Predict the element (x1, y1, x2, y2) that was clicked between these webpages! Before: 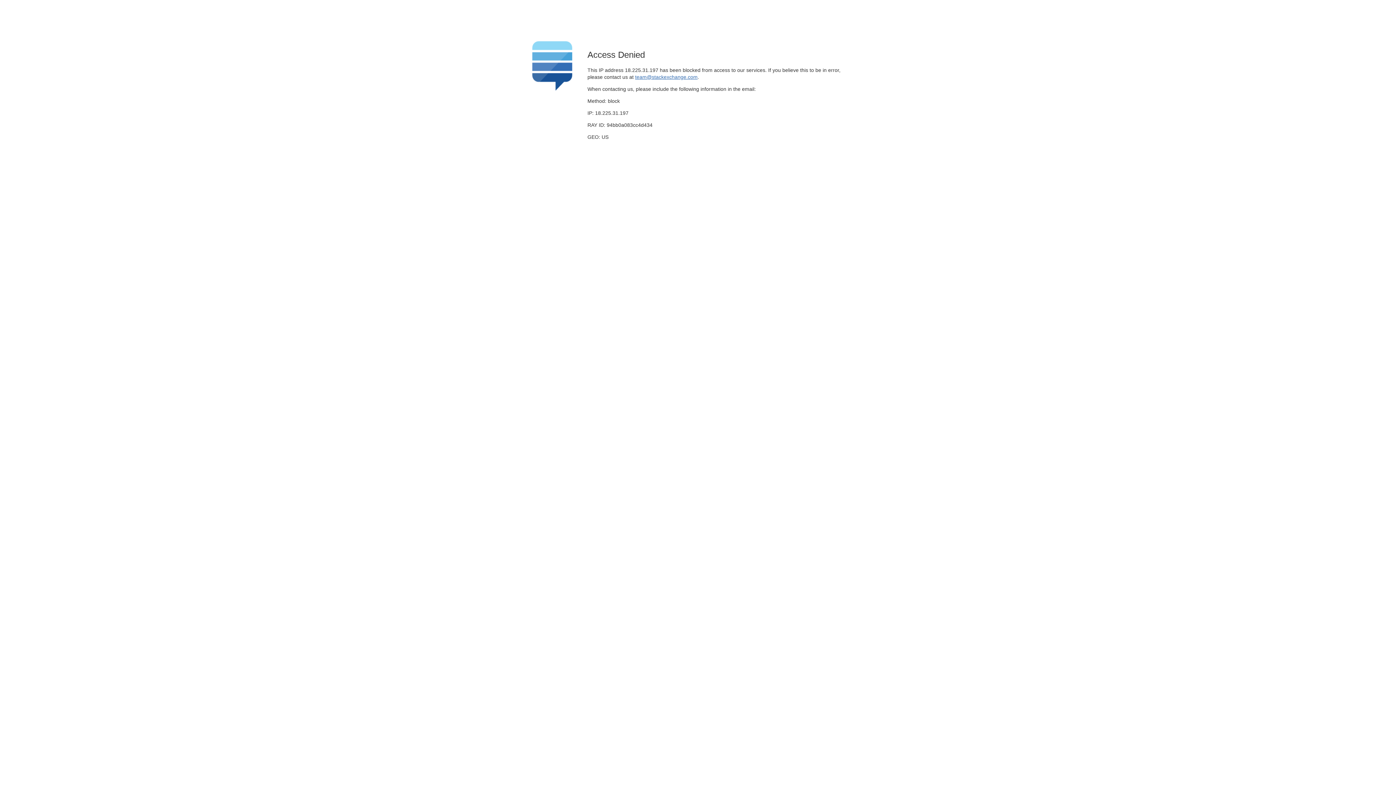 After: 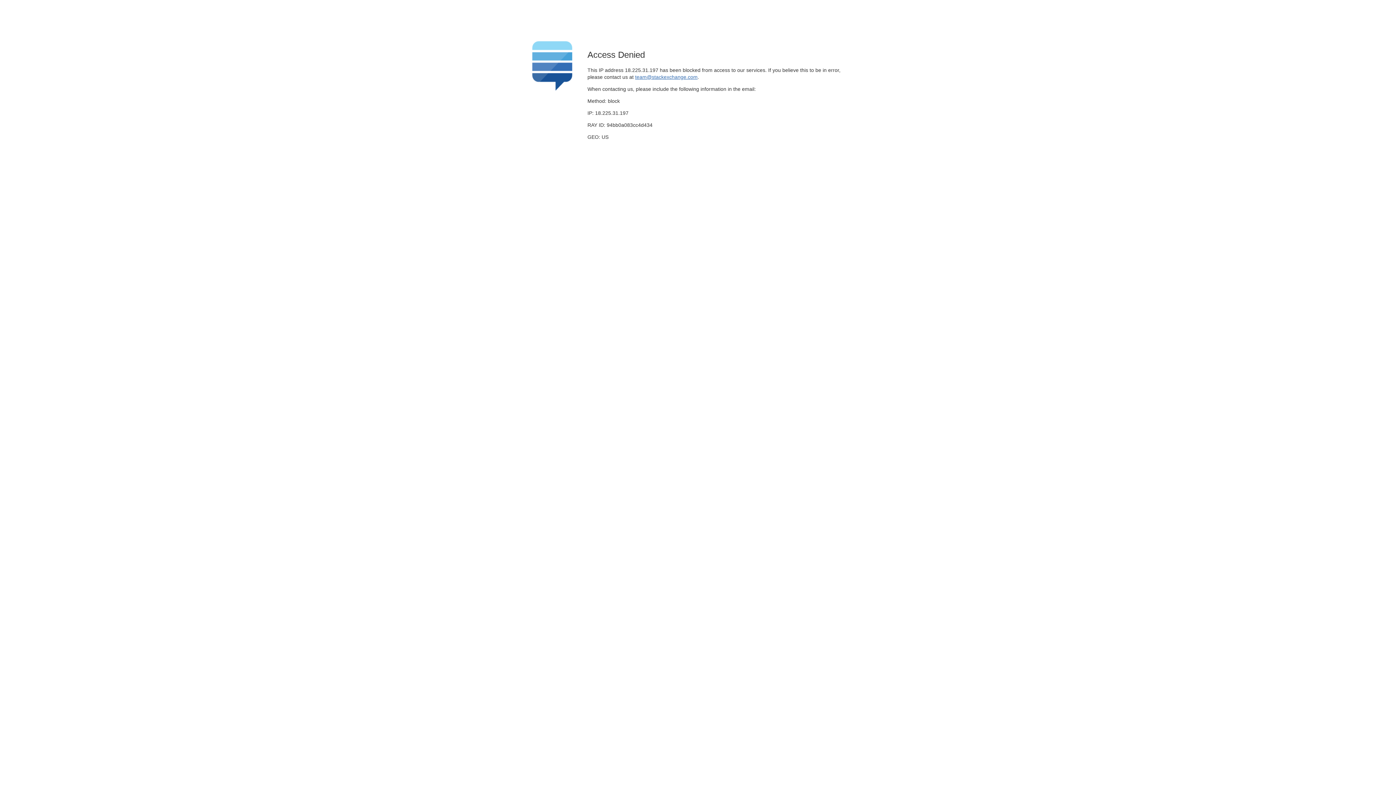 Action: bbox: (635, 74, 697, 79) label: team@stackexchange.com